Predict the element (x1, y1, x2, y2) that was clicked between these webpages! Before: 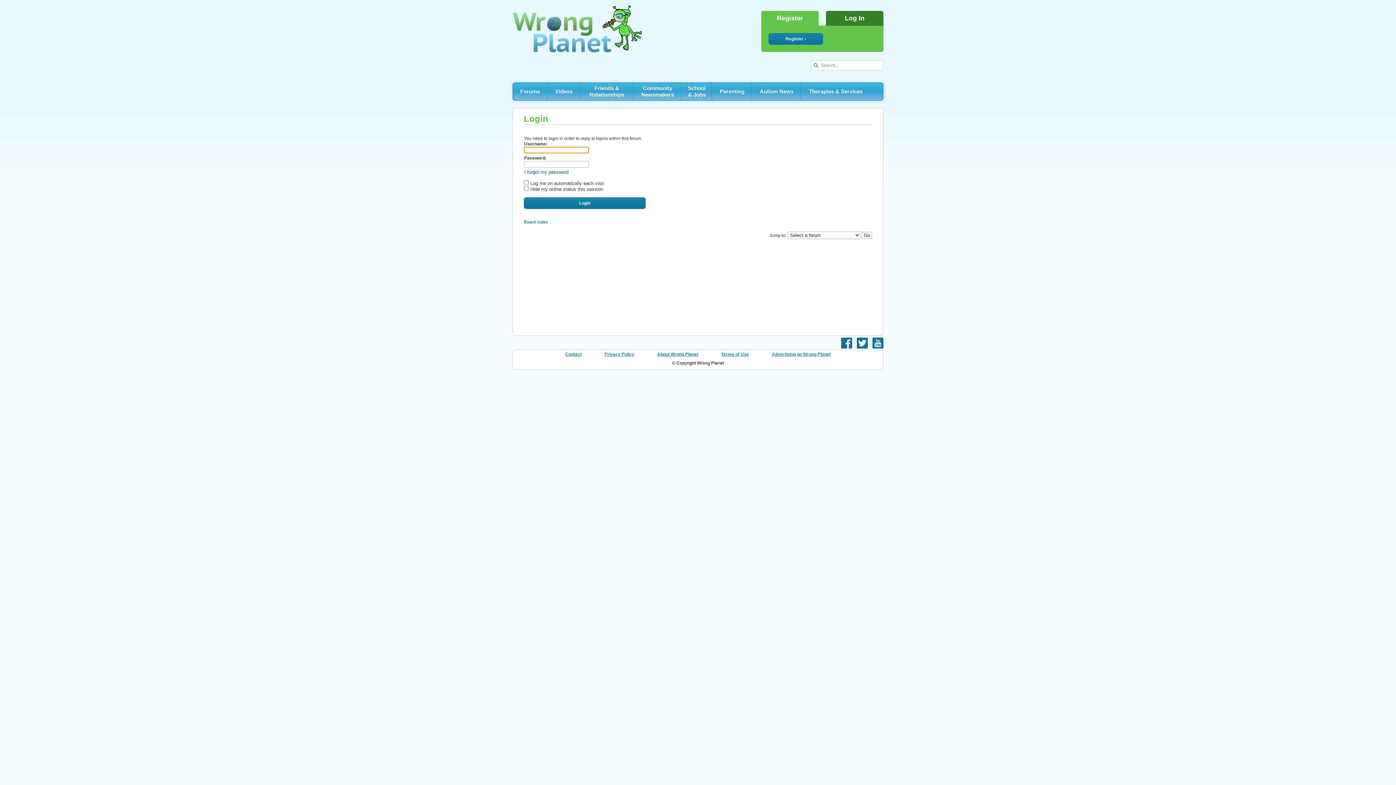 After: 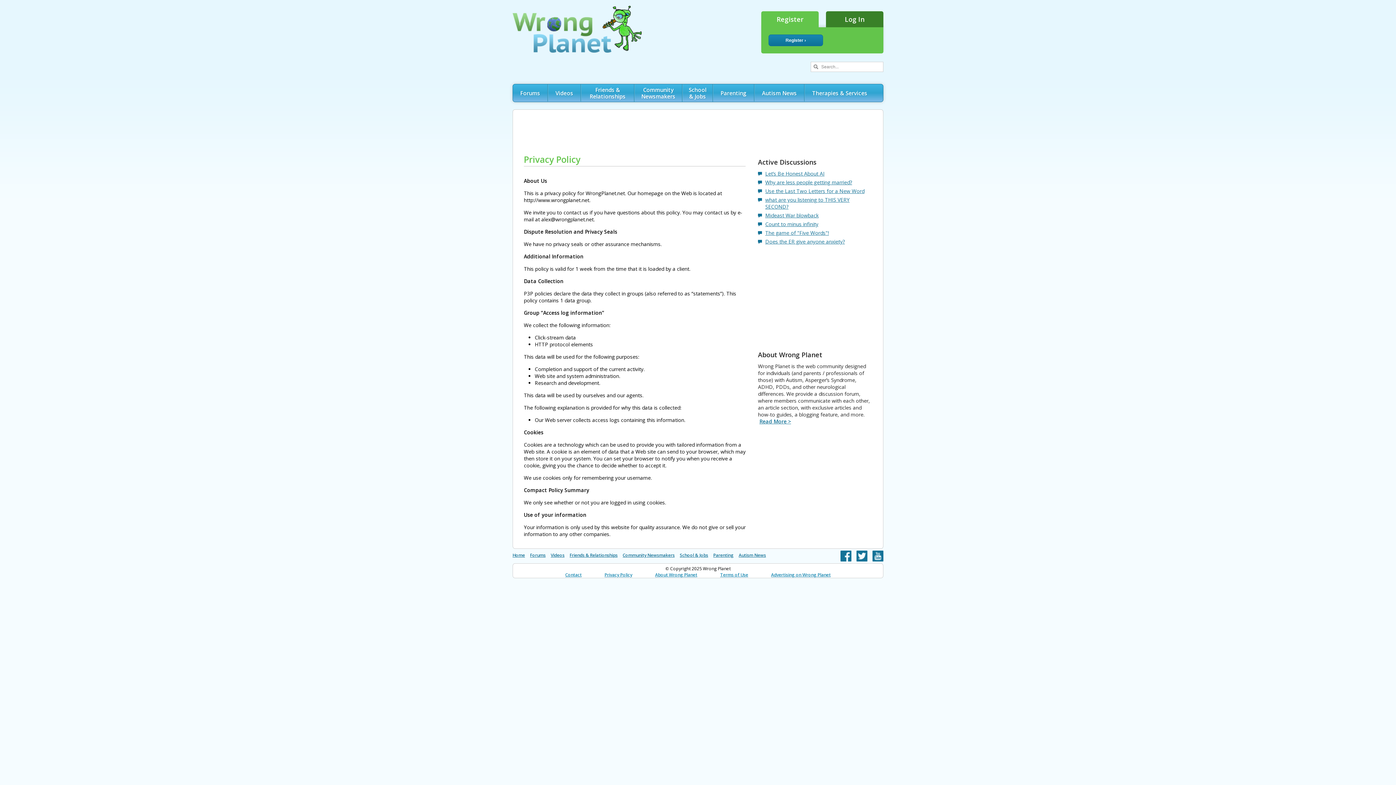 Action: label: Privacy Policy bbox: (604, 352, 634, 357)